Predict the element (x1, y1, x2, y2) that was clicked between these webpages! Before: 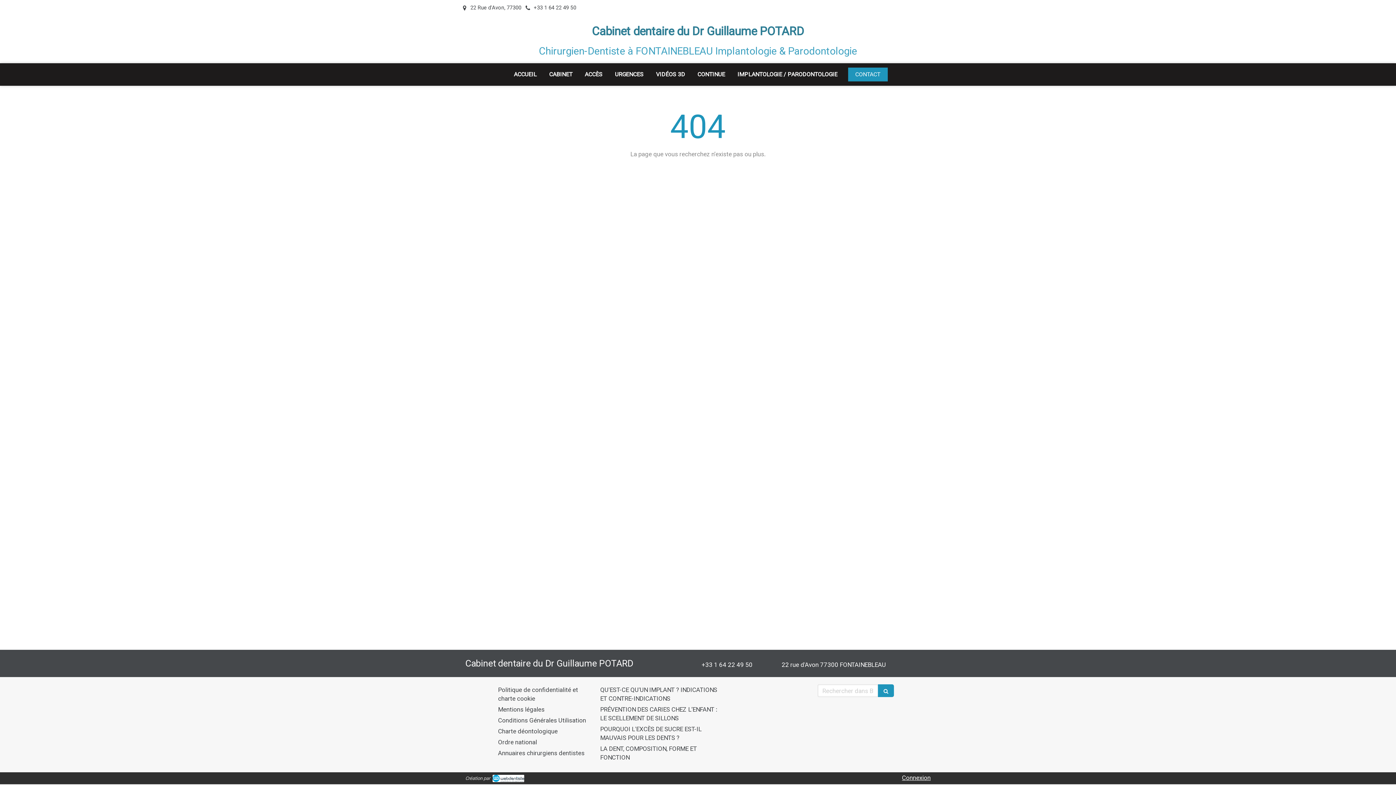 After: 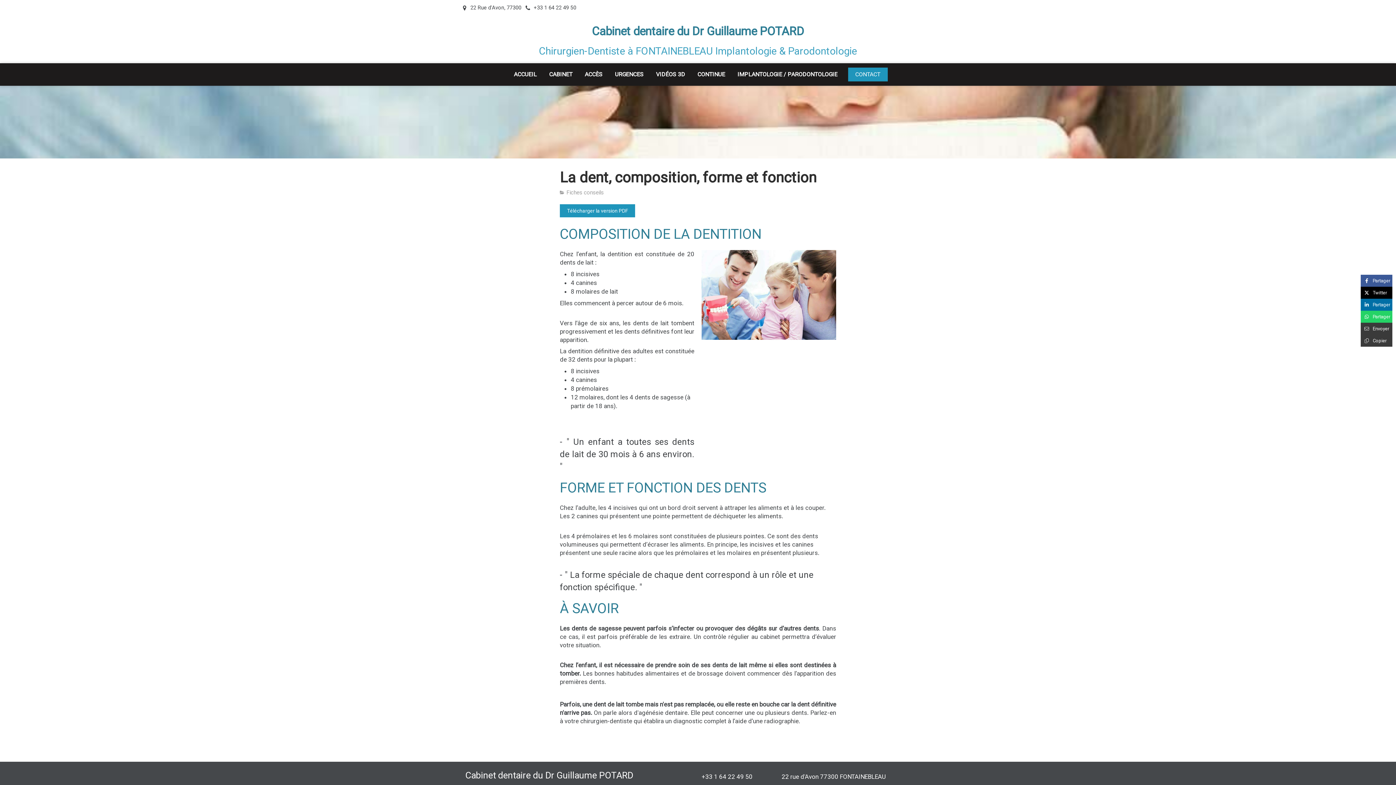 Action: label: LA DENT, COMPOSITION, FORME ET FONCTION bbox: (600, 744, 718, 762)